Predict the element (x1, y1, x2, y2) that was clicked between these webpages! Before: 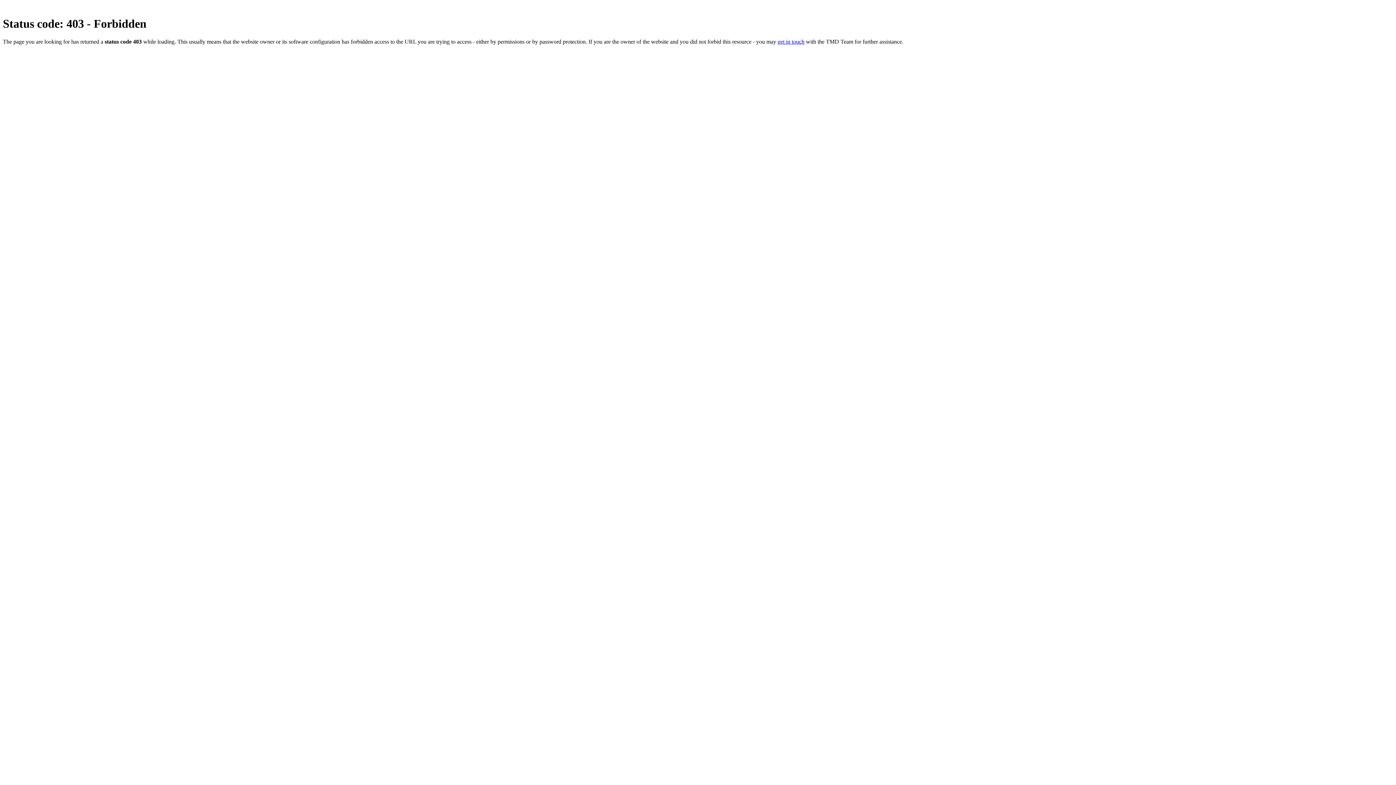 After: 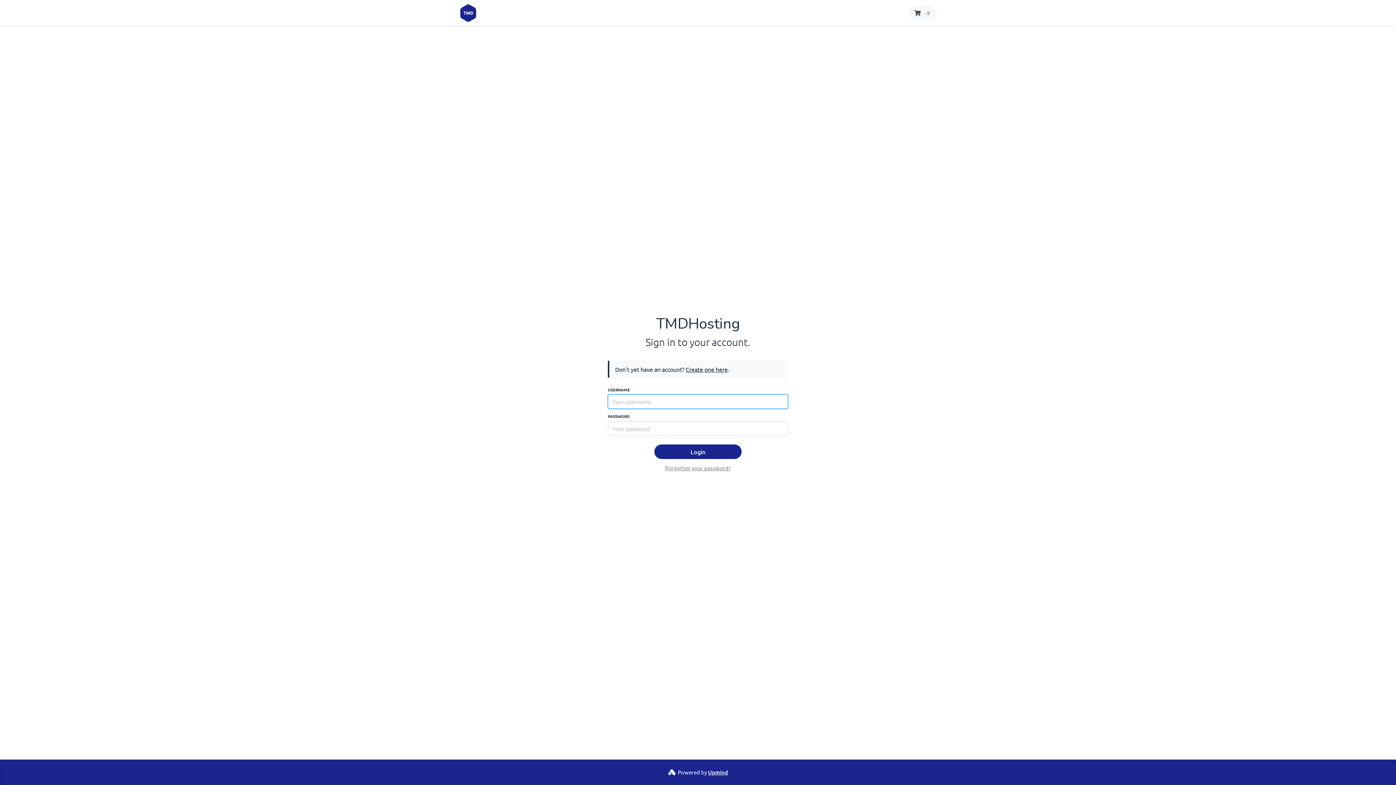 Action: label: get in touch bbox: (777, 38, 804, 44)